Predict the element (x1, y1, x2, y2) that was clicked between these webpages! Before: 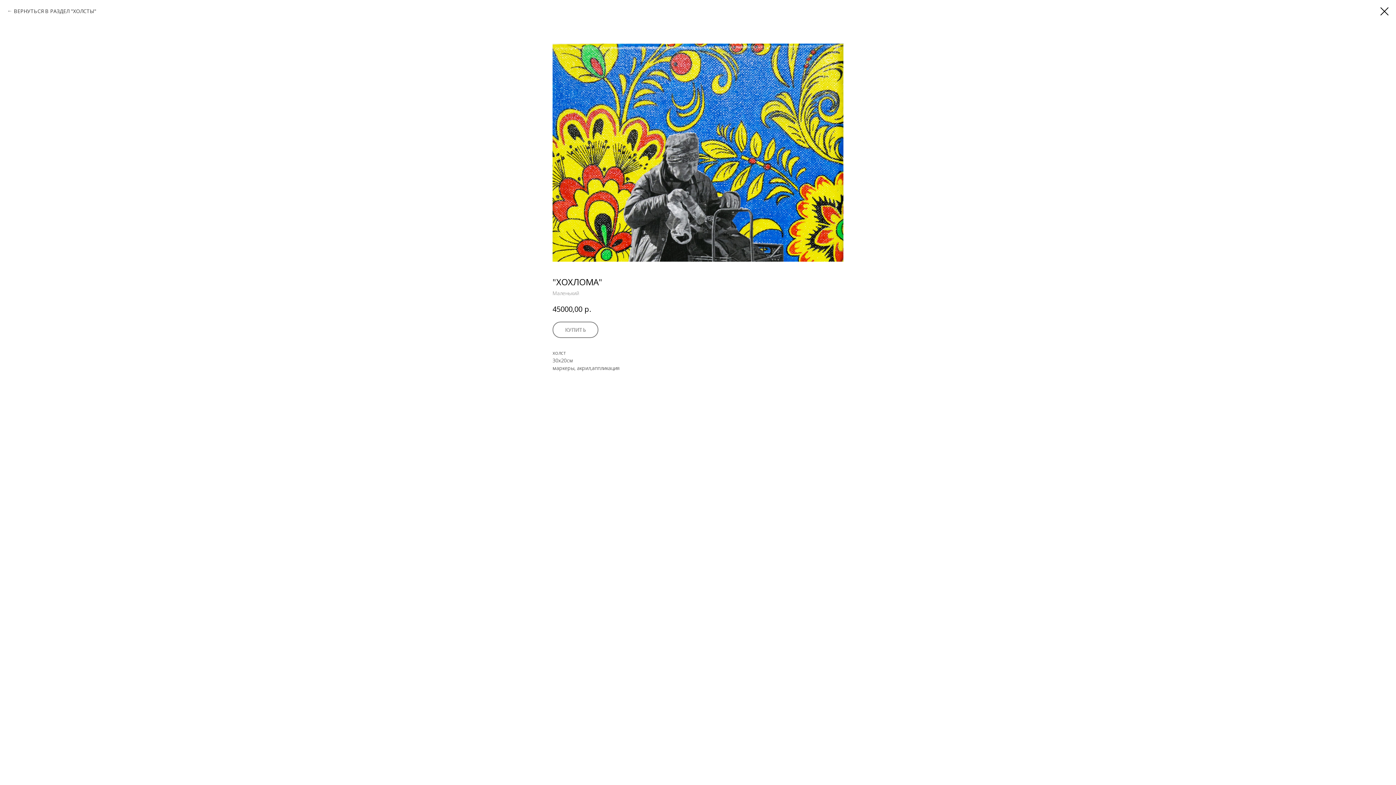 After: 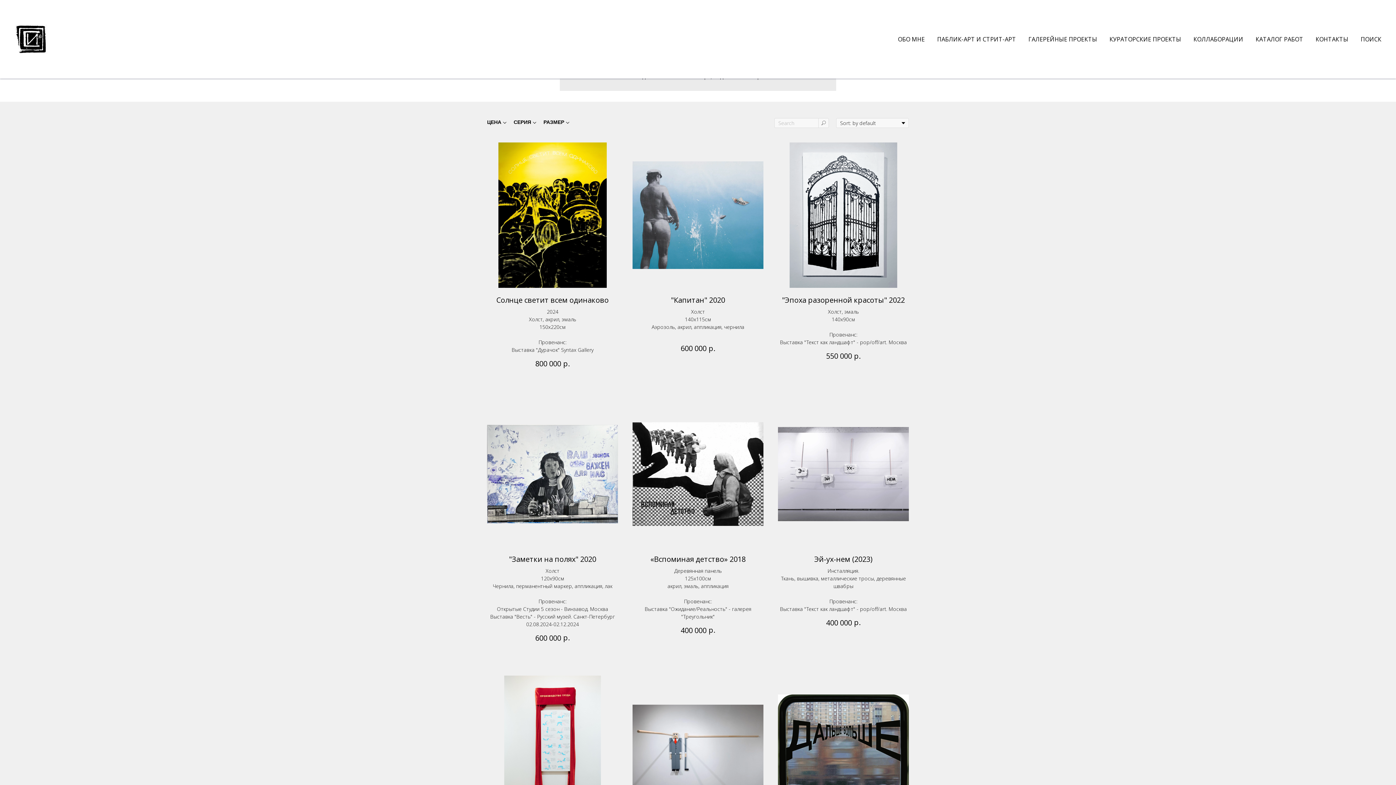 Action: label: ВЕРНУТЬСЯ В РАЗДЕЛ "ХОЛСТЫ" bbox: (7, 7, 96, 14)